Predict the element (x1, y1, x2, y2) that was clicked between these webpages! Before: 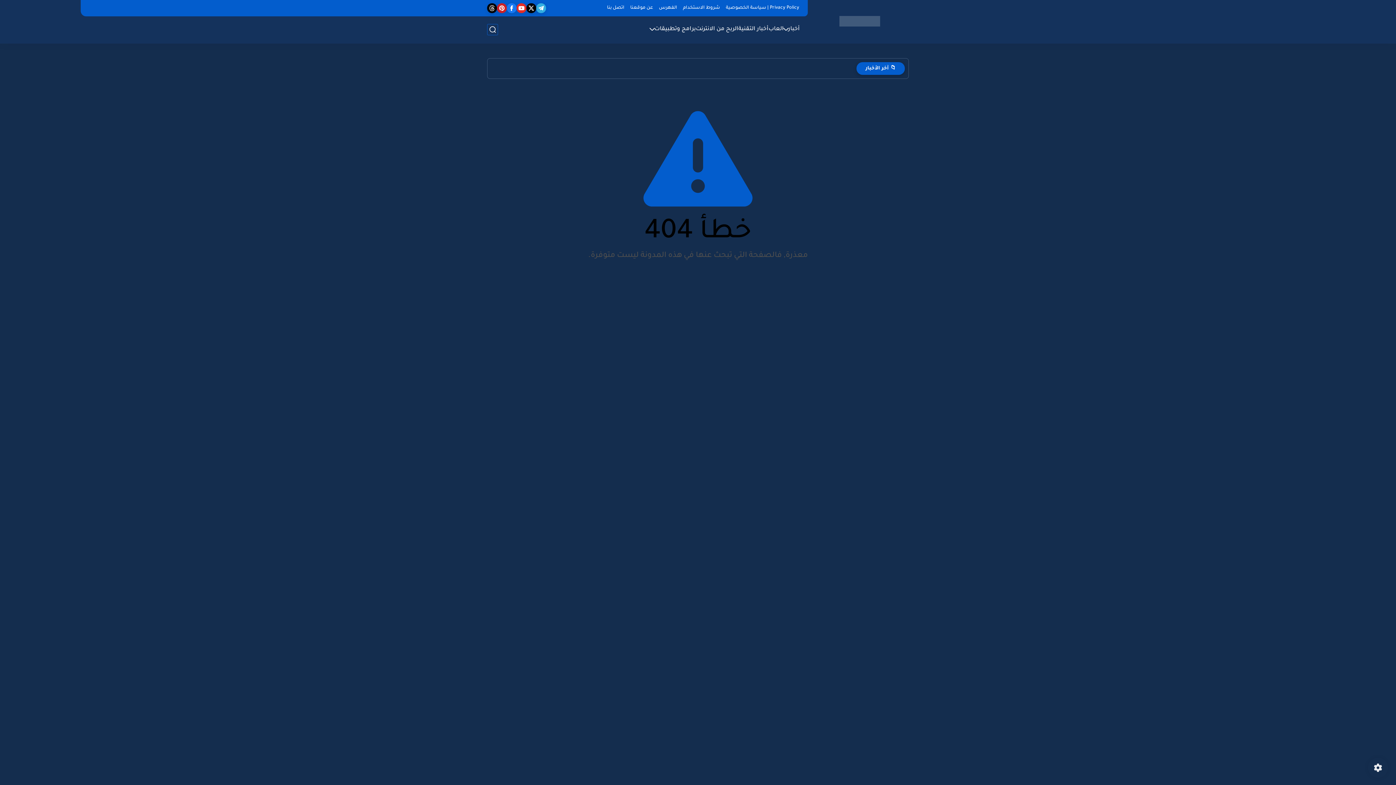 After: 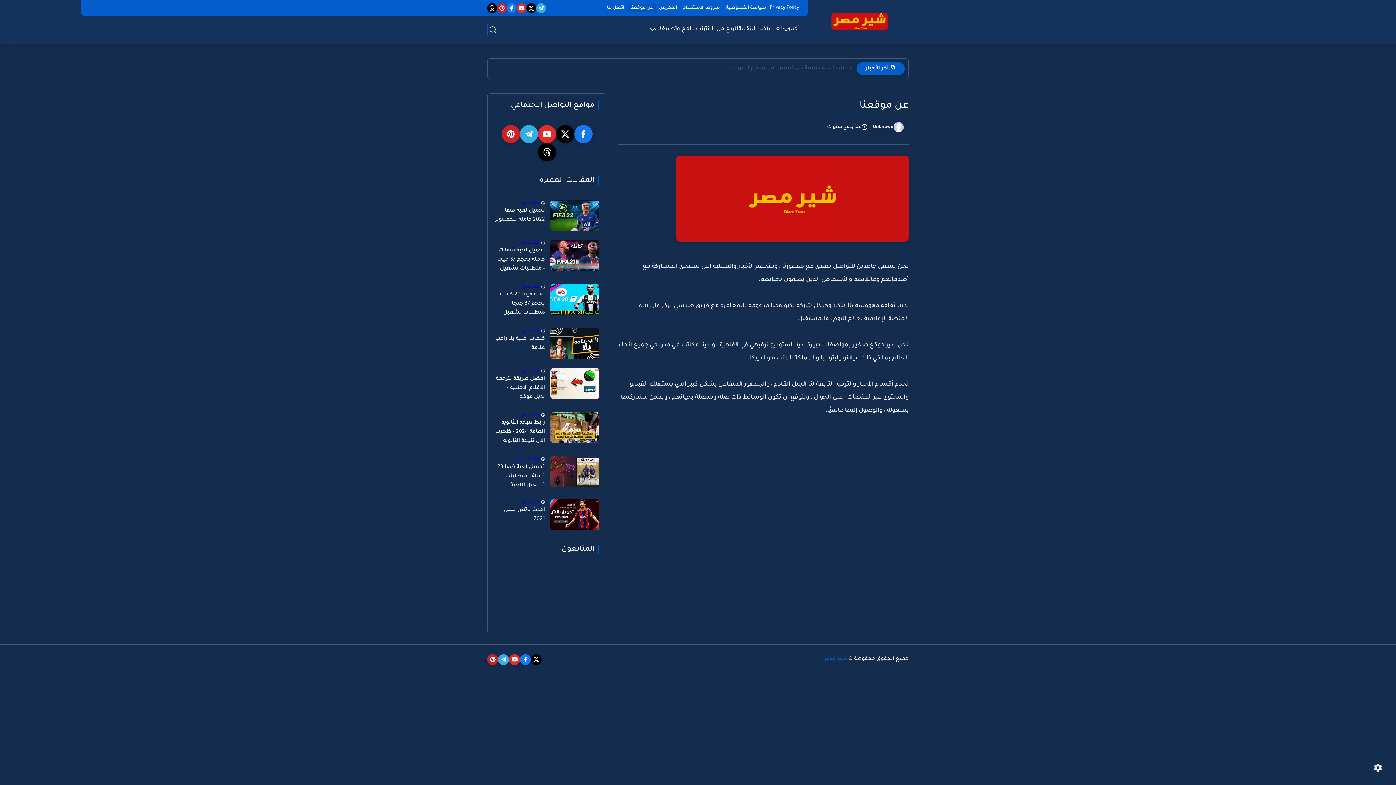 Action: label: عن موقعنا bbox: (627, 4, 656, 12)